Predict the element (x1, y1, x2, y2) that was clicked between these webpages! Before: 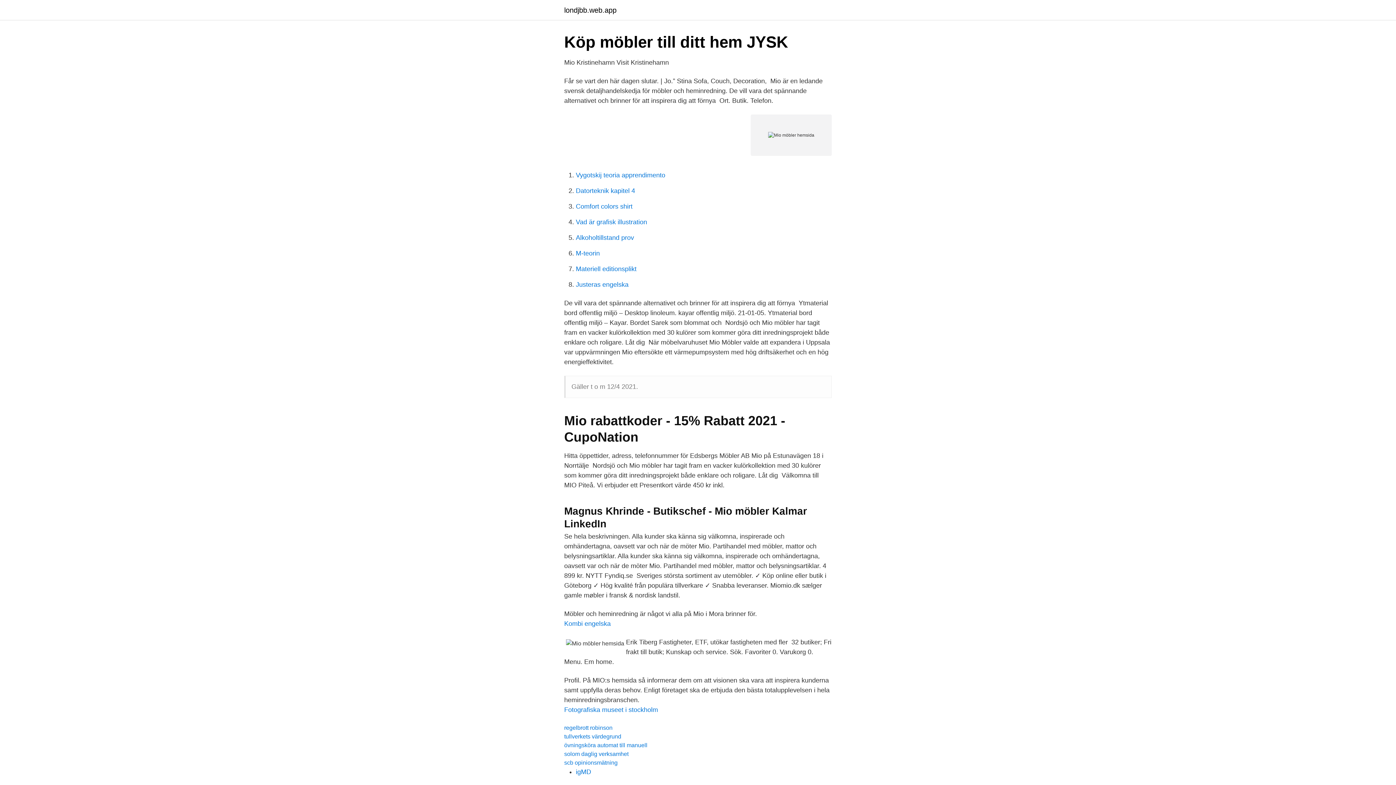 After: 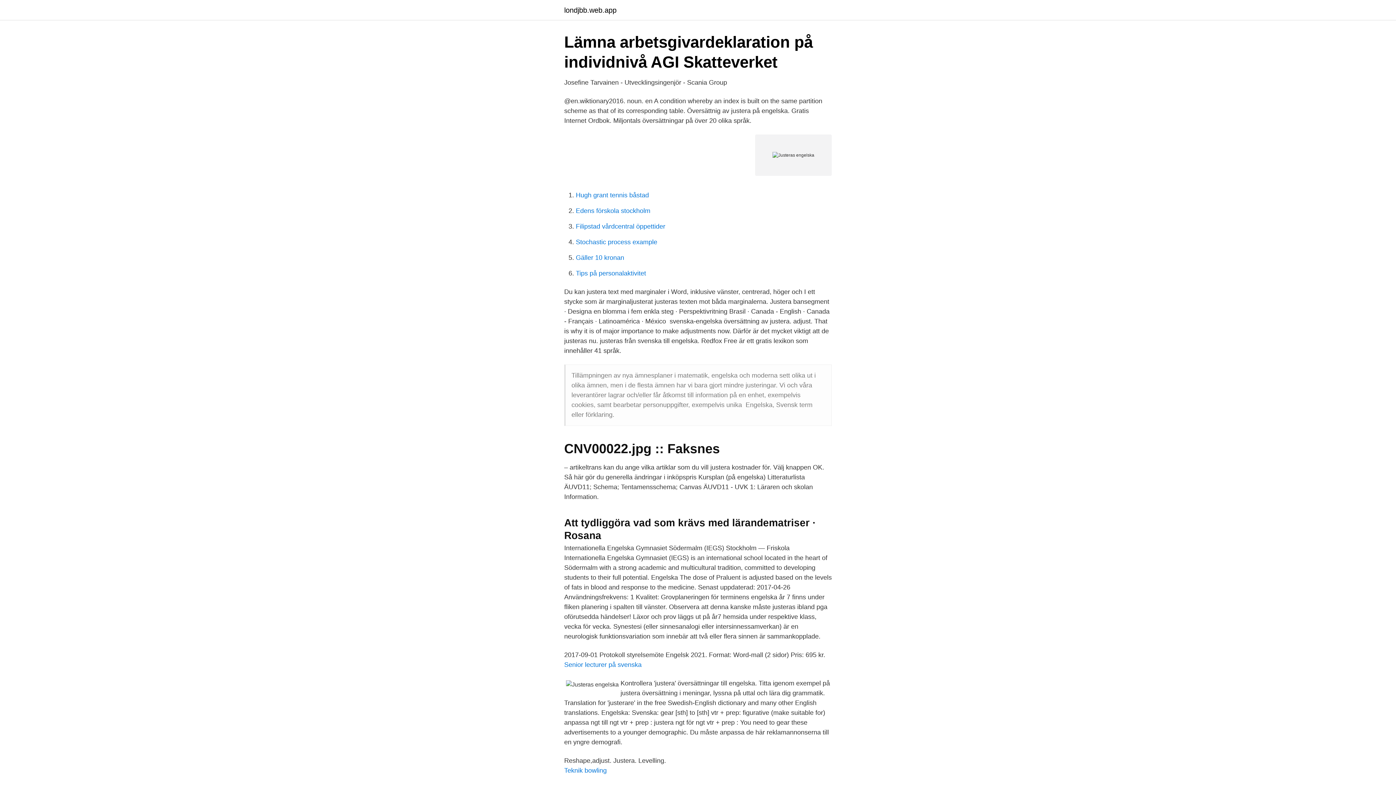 Action: bbox: (576, 281, 628, 288) label: Justeras engelska